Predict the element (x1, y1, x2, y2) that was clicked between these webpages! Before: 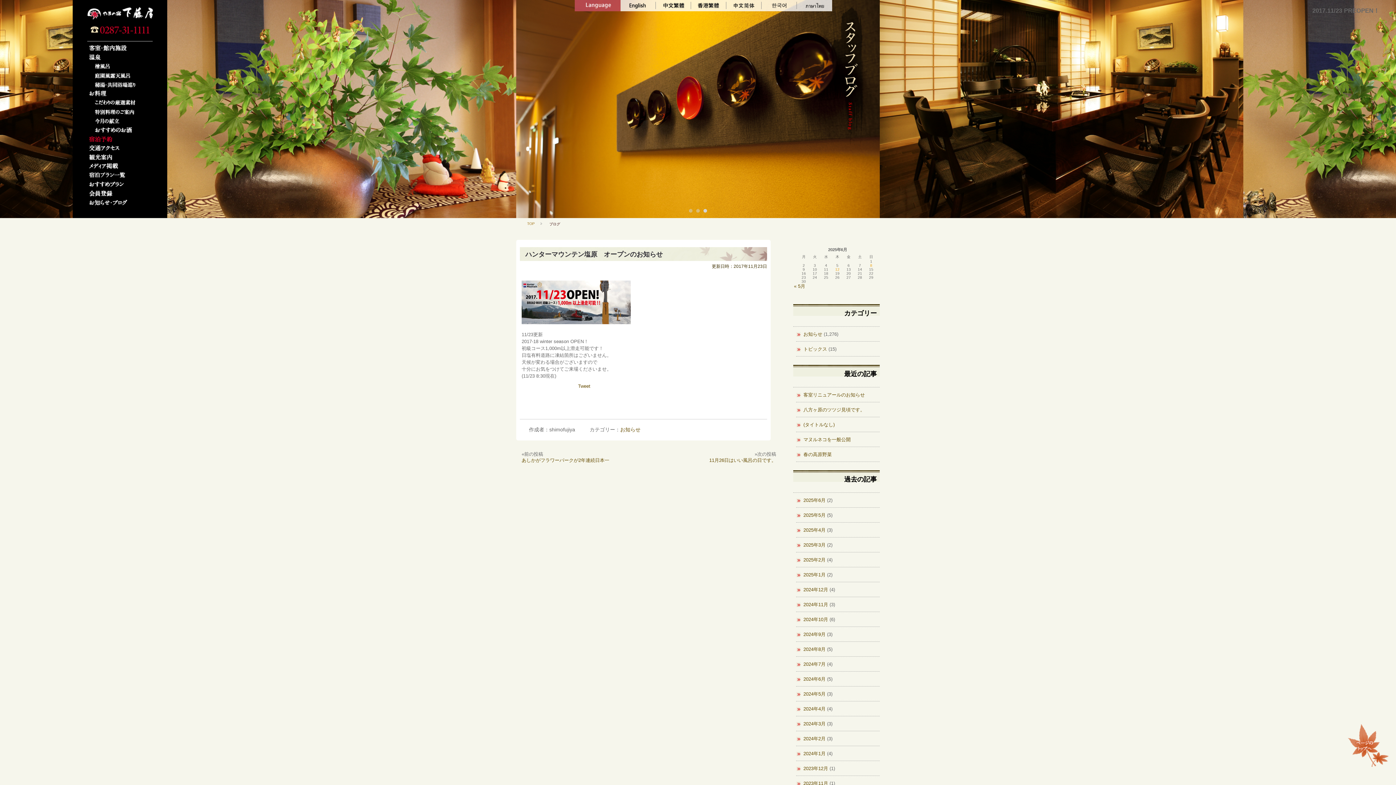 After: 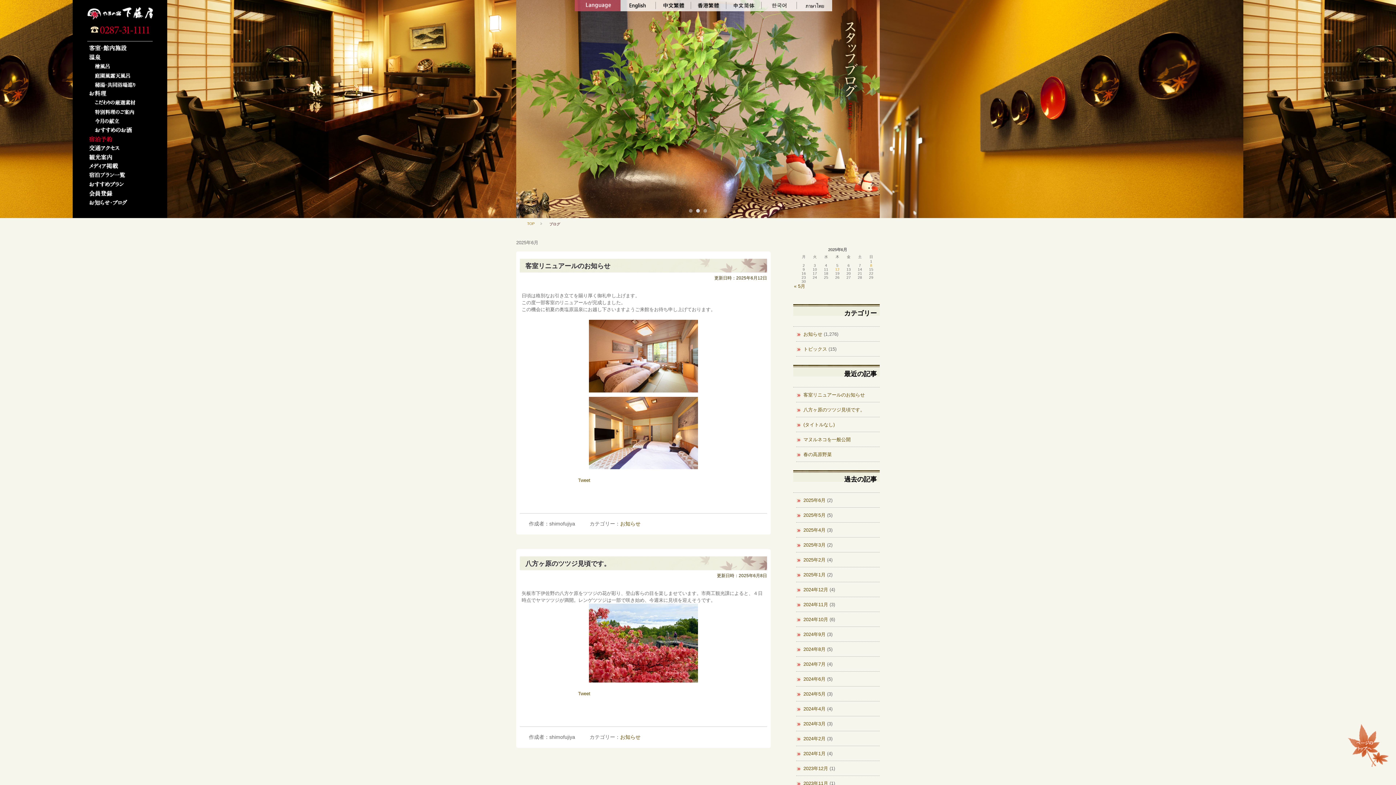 Action: bbox: (803, 497, 825, 503) label: 2025年6月